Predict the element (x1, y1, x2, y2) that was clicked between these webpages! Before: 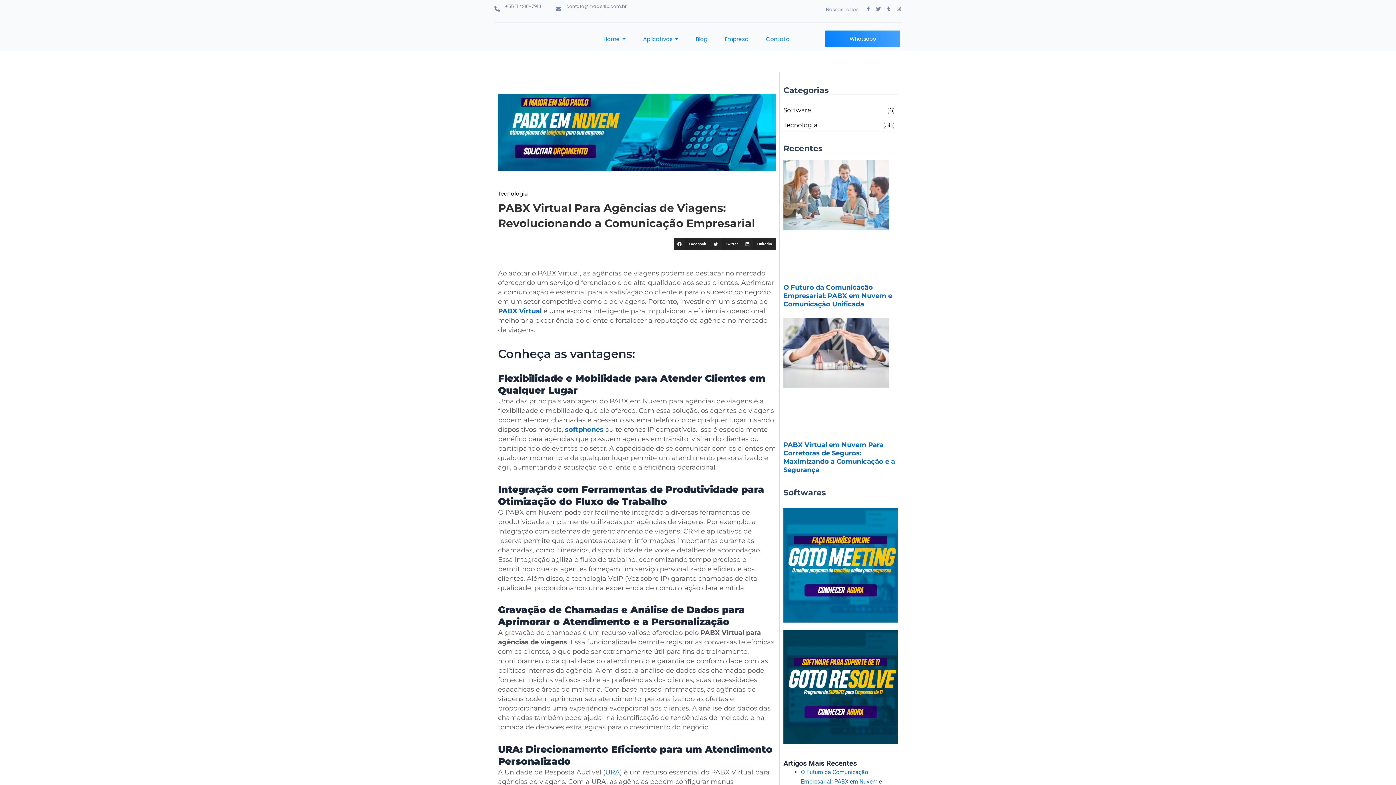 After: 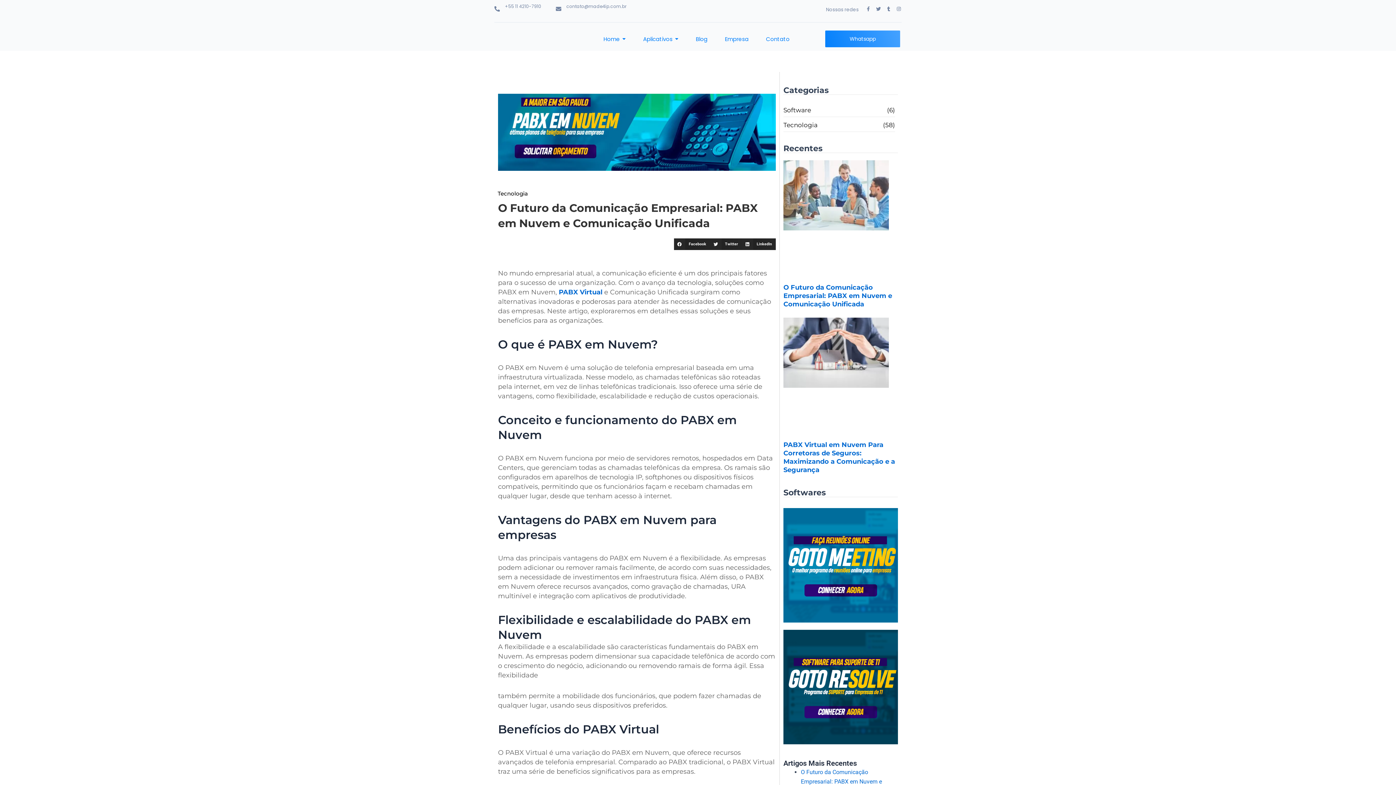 Action: label: O Futuro da Comunicação Empresarial: PABX em Nuvem e Comunicação Unificada bbox: (801, 769, 882, 795)